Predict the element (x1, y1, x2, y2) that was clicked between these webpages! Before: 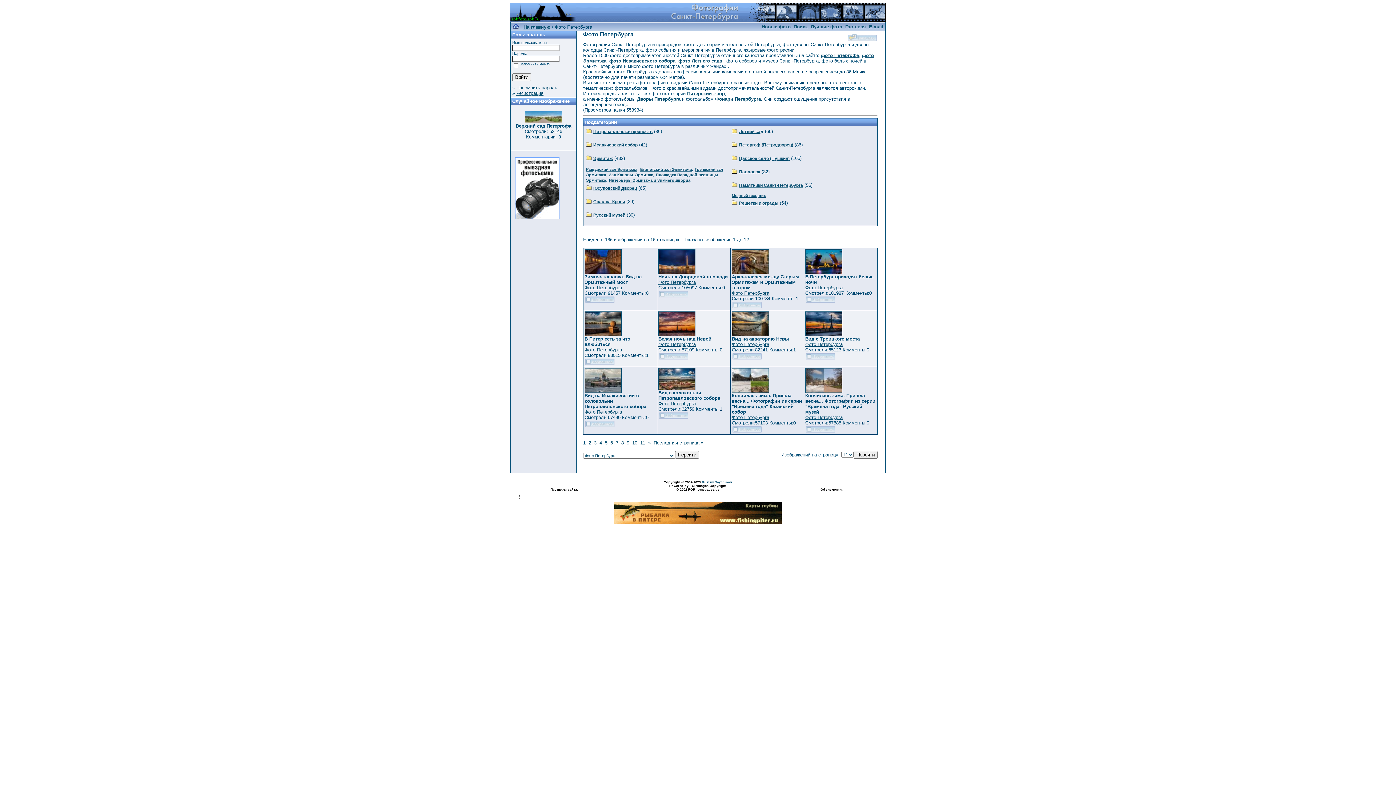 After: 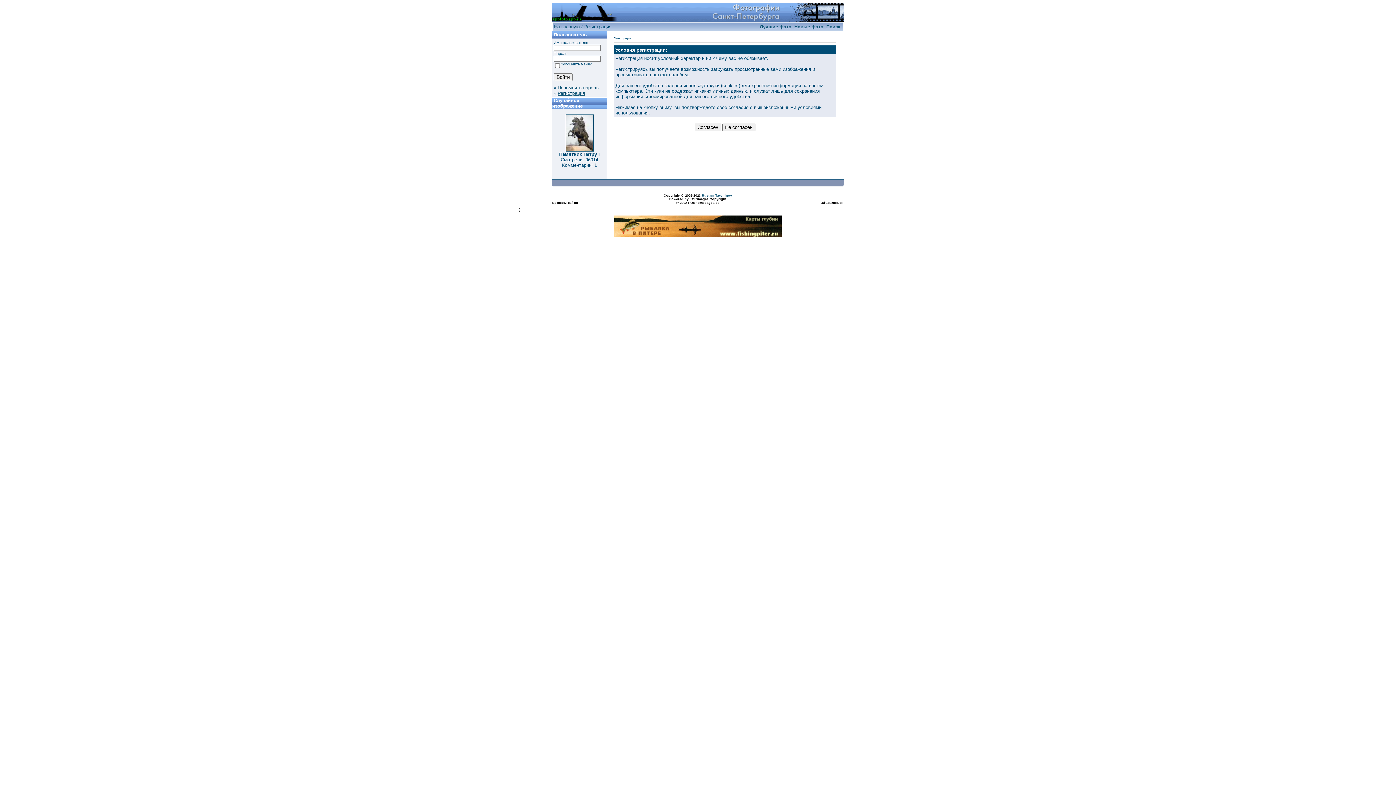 Action: label: Регистрация bbox: (516, 90, 543, 96)